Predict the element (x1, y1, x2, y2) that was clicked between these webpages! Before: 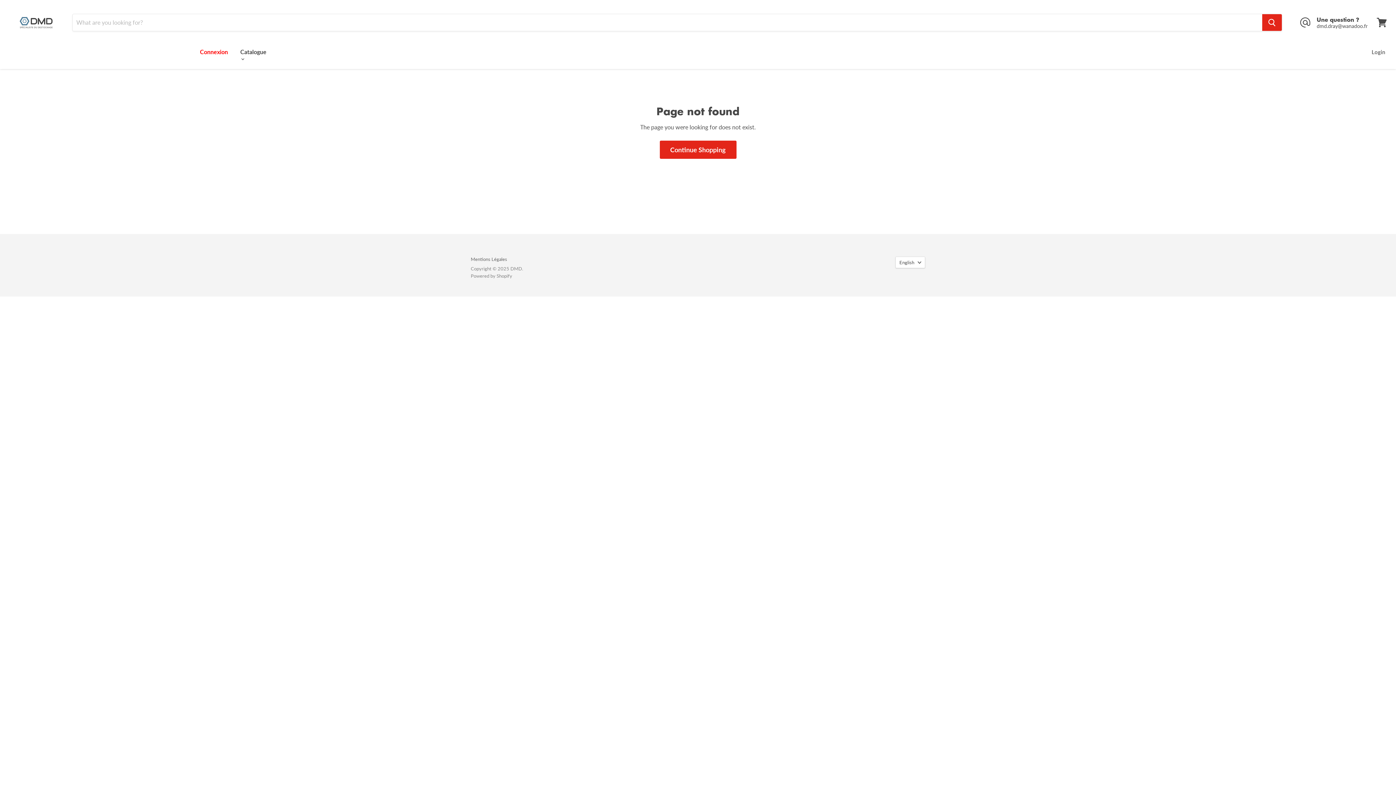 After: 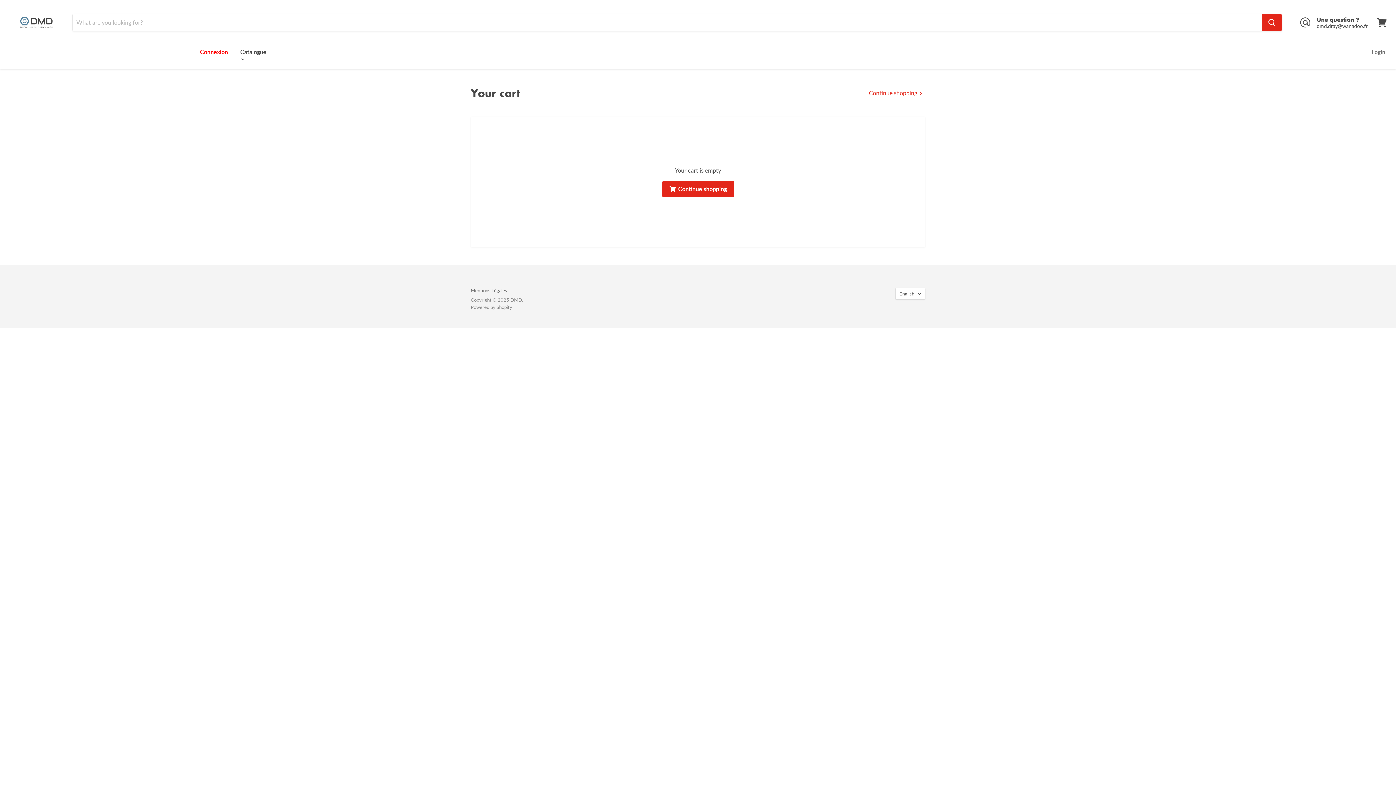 Action: bbox: (1373, 14, 1390, 30) label: View cart